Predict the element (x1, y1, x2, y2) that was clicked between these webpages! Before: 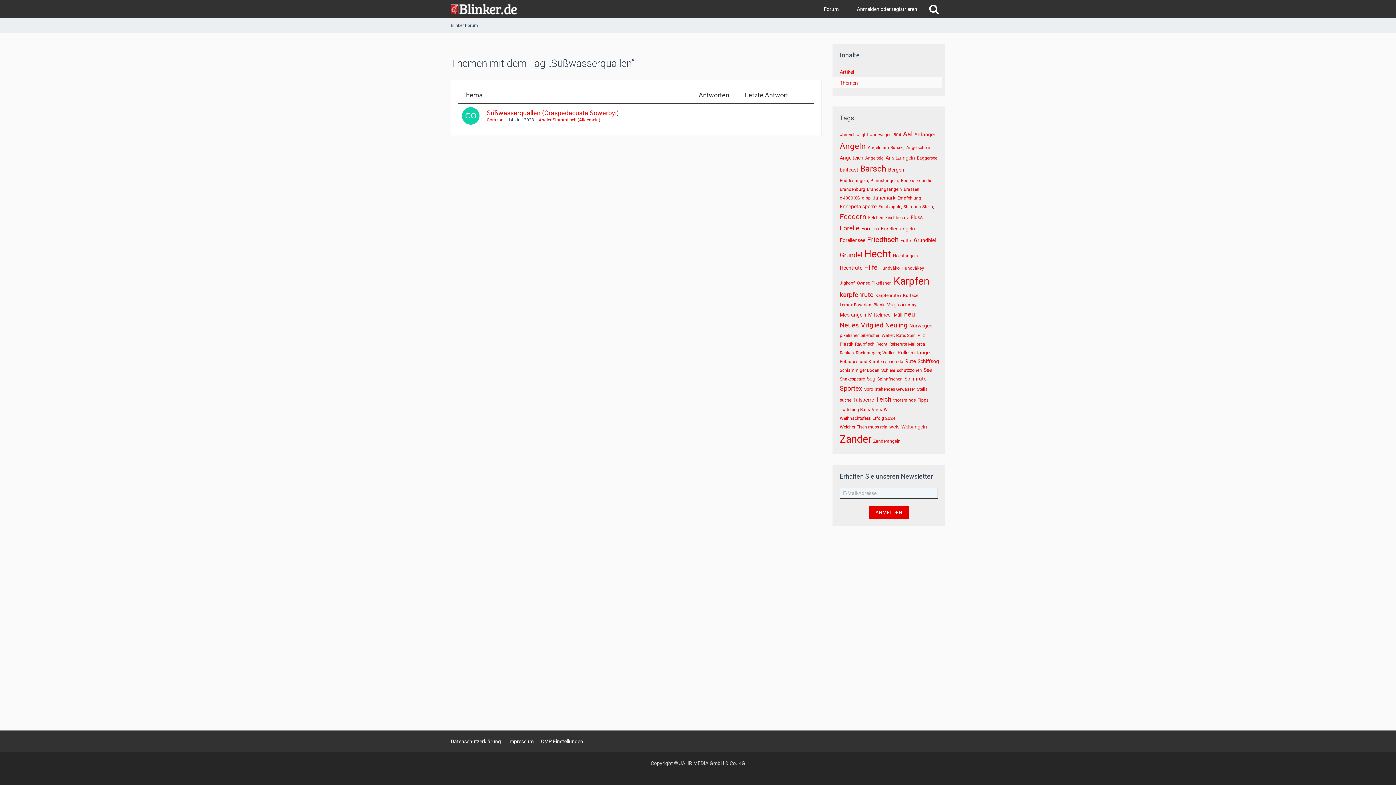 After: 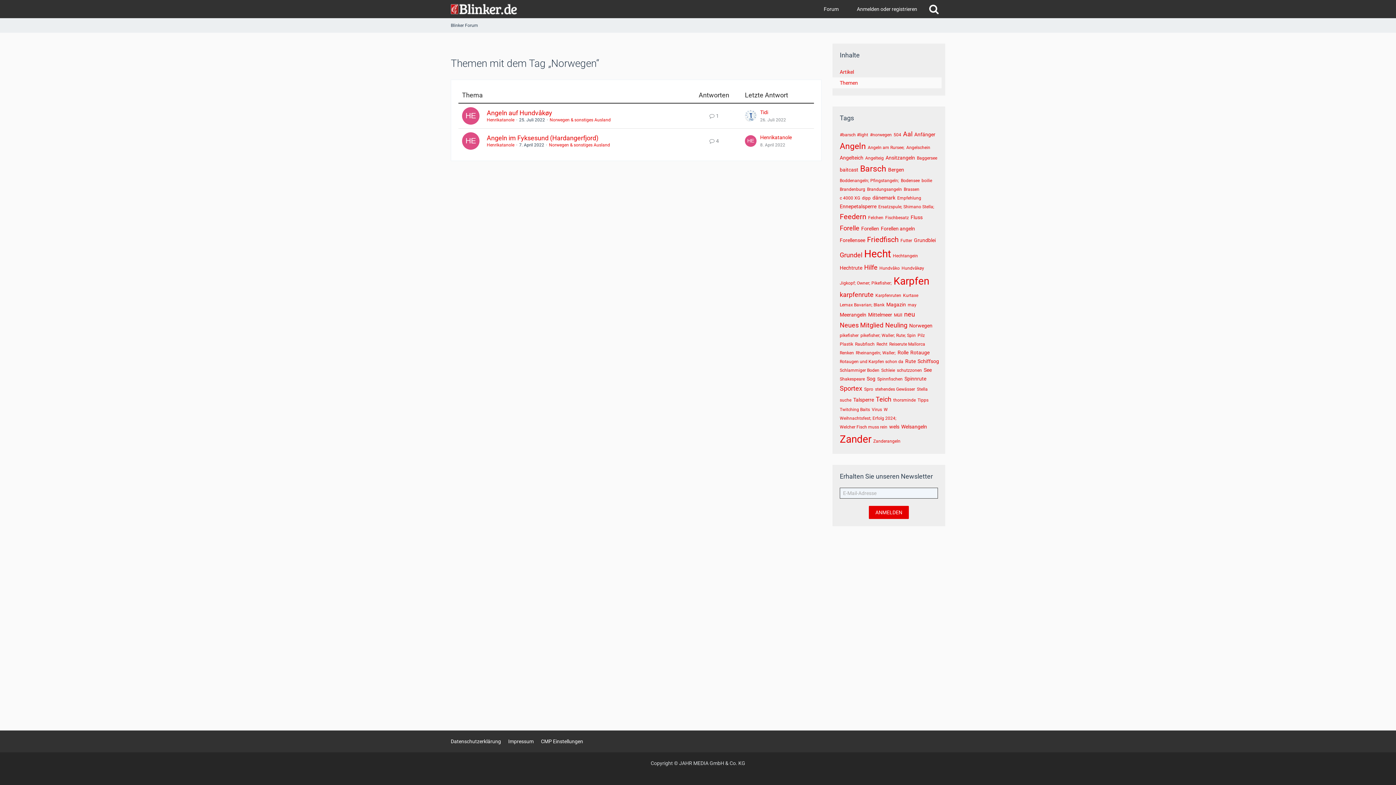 Action: label: Norwegen bbox: (909, 322, 932, 328)